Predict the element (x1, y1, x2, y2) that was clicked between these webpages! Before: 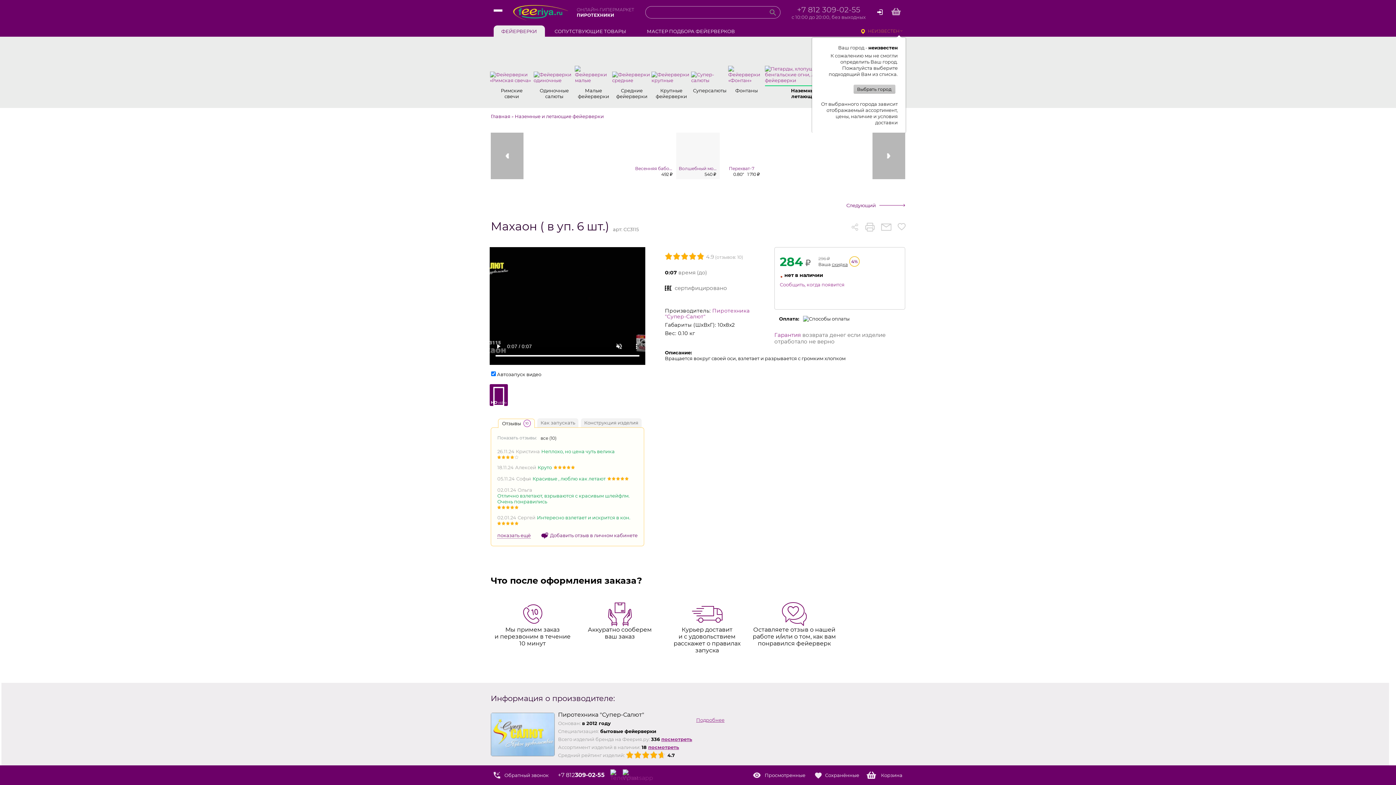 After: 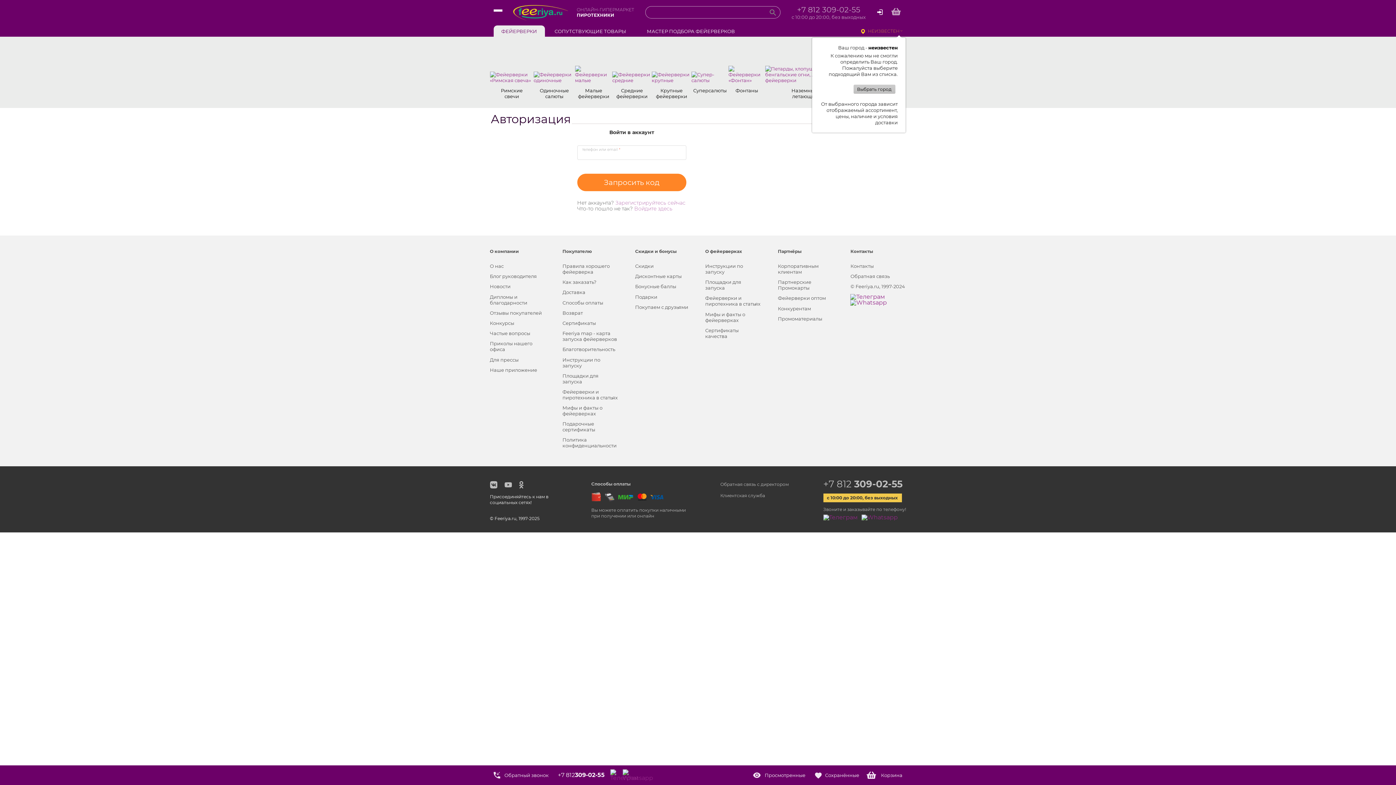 Action: bbox: (877, 9, 882, 15)